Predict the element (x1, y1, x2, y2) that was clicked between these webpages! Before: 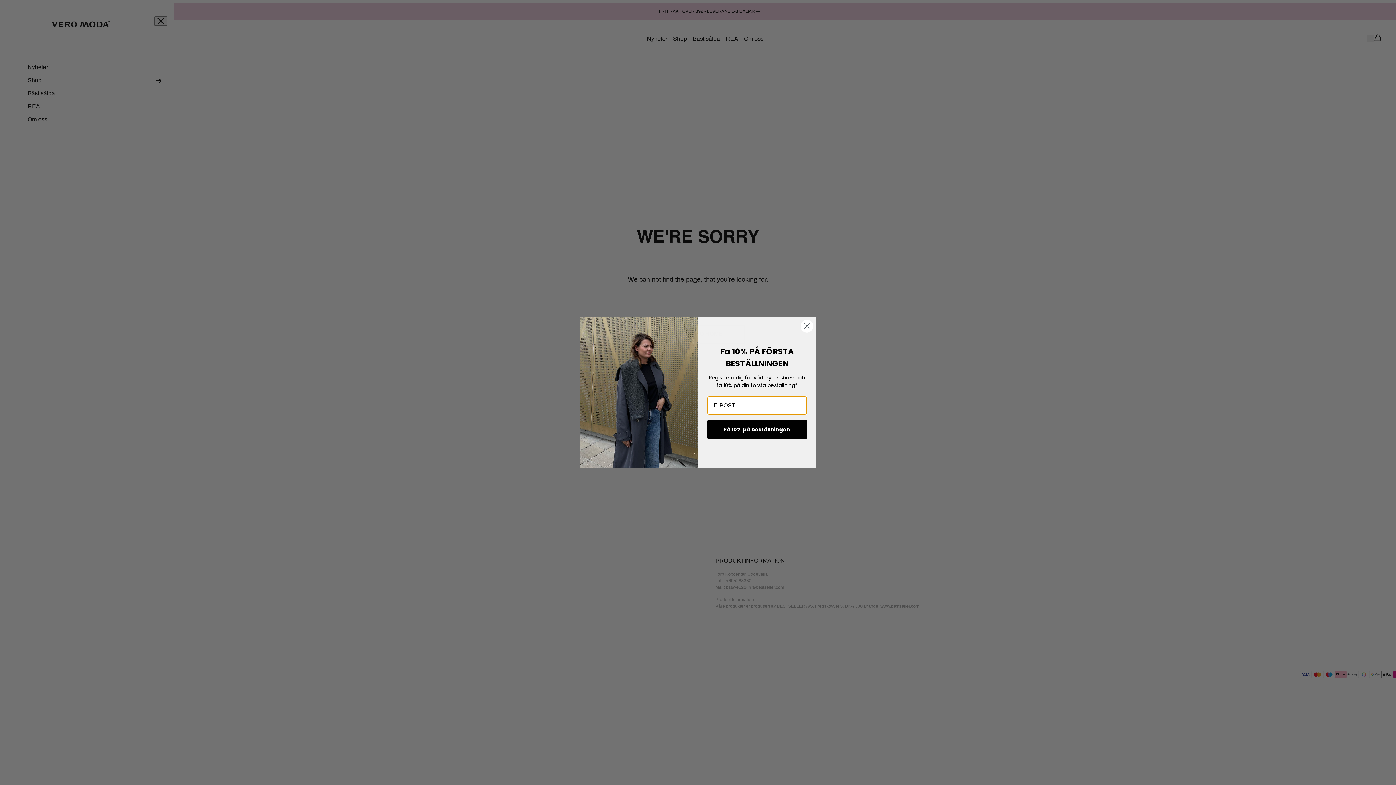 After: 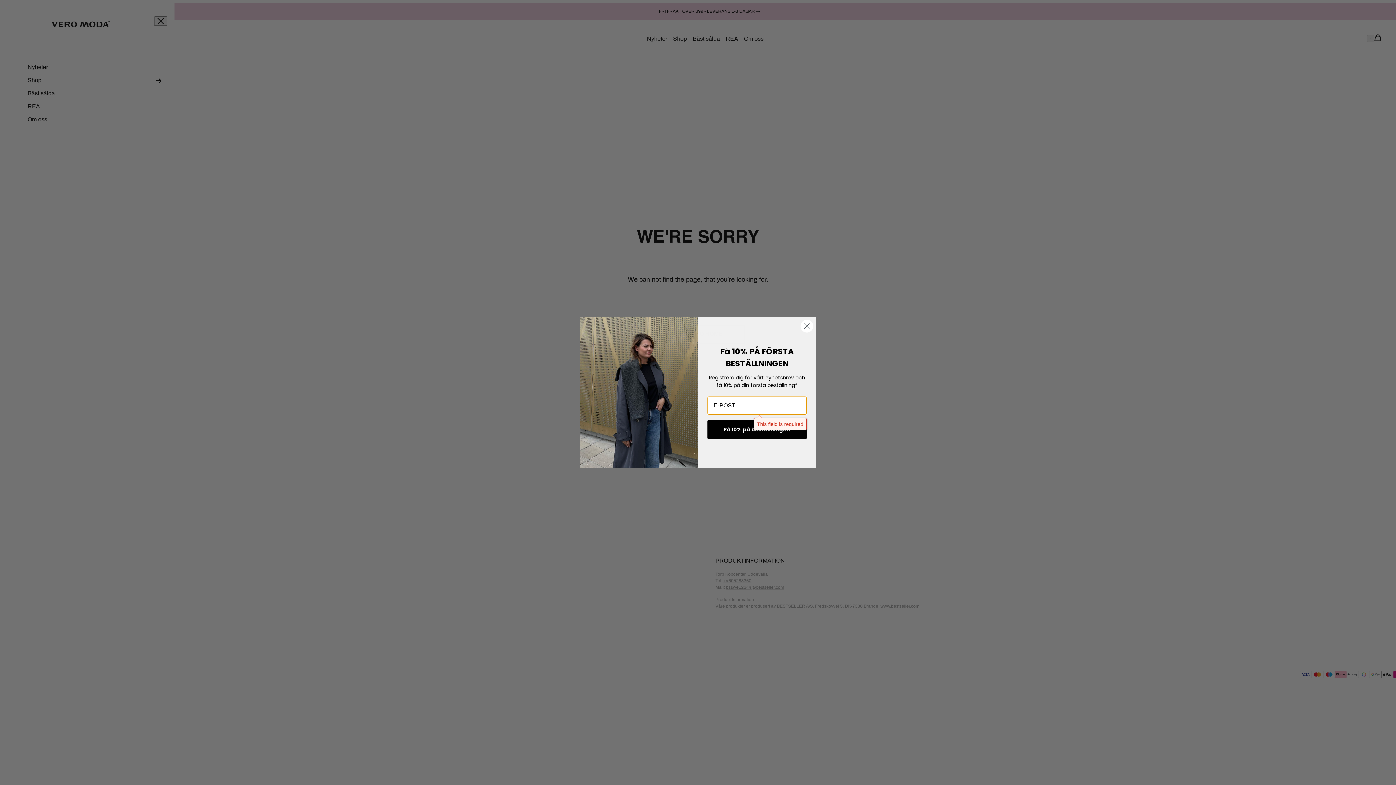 Action: label: Få 10% på beställningen bbox: (707, 420, 806, 439)